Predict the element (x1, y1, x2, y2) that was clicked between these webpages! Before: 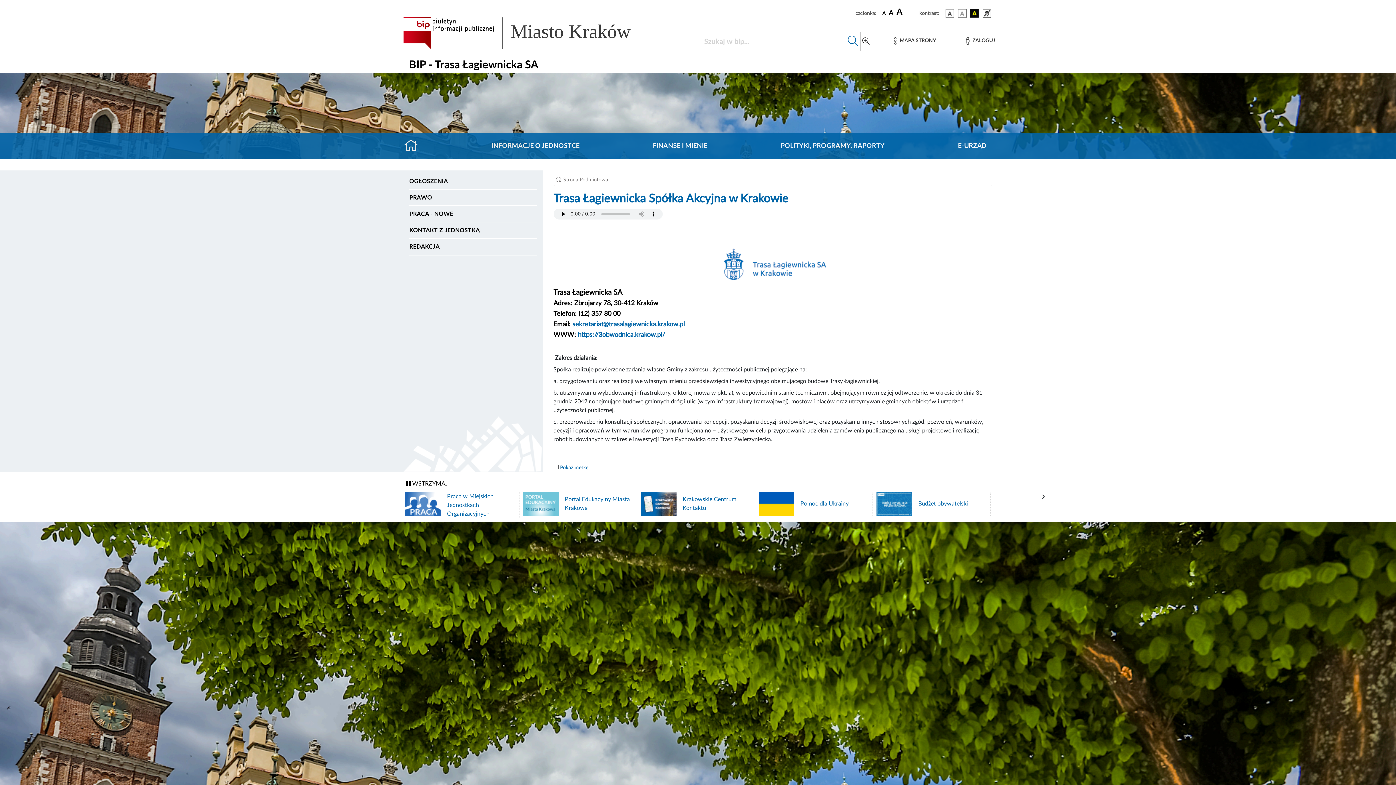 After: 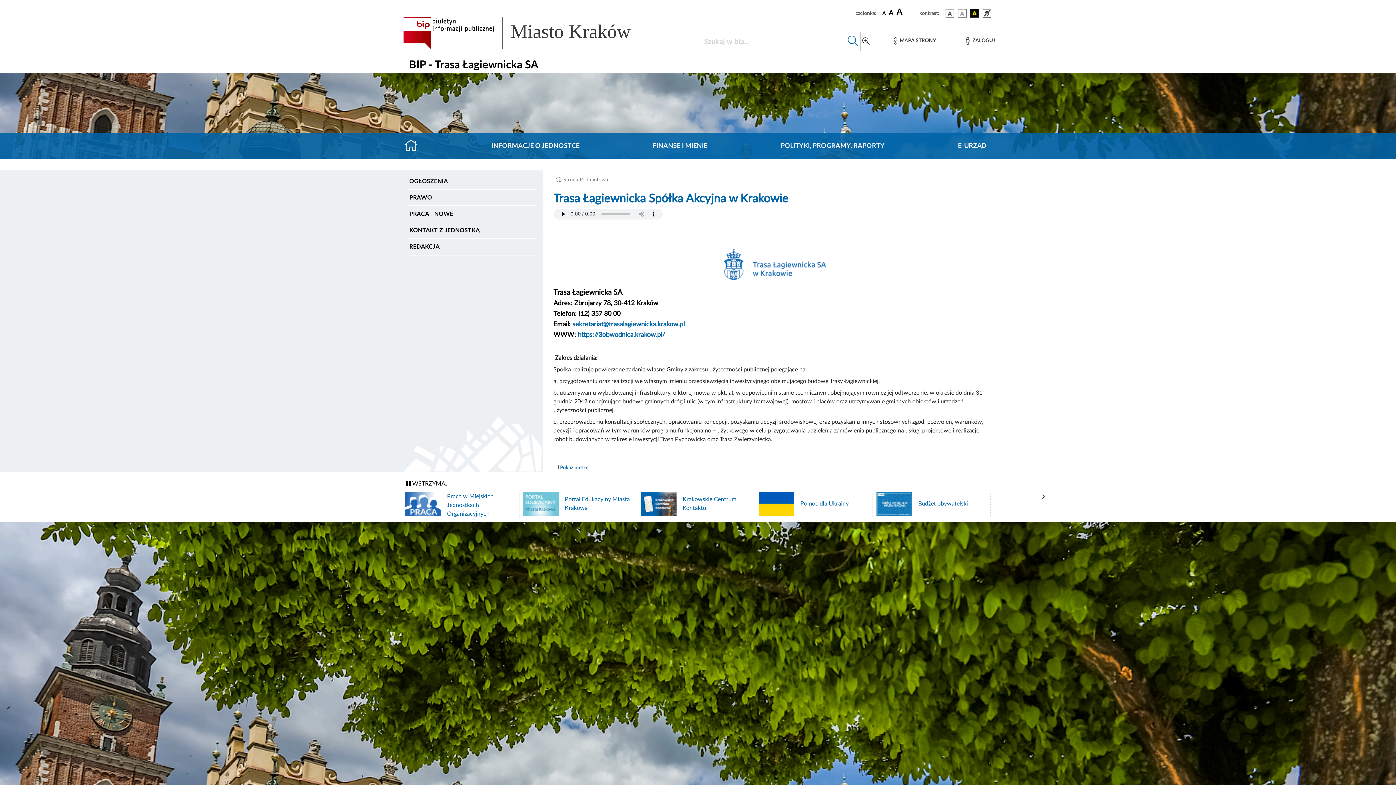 Action: bbox: (563, 177, 608, 182) label: Strona Podmiotowa